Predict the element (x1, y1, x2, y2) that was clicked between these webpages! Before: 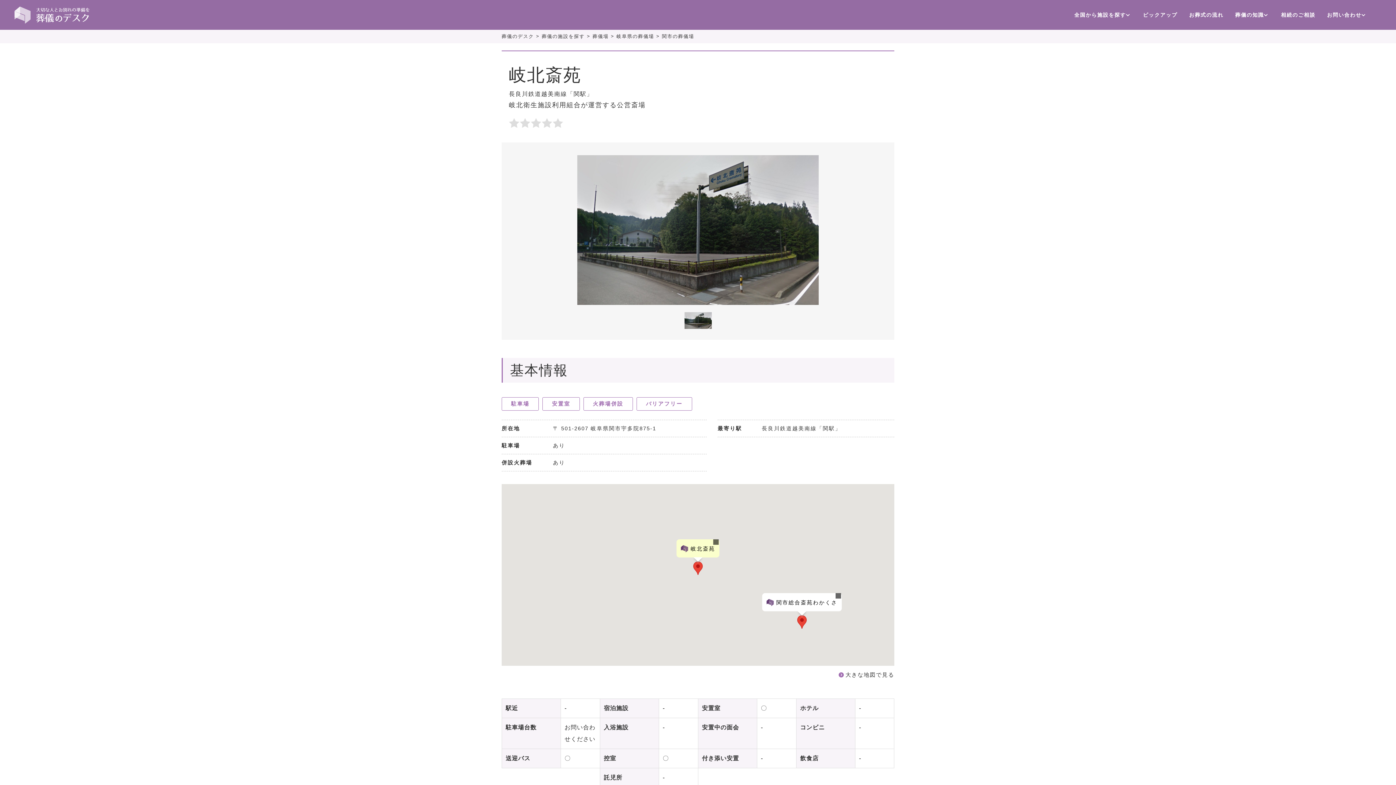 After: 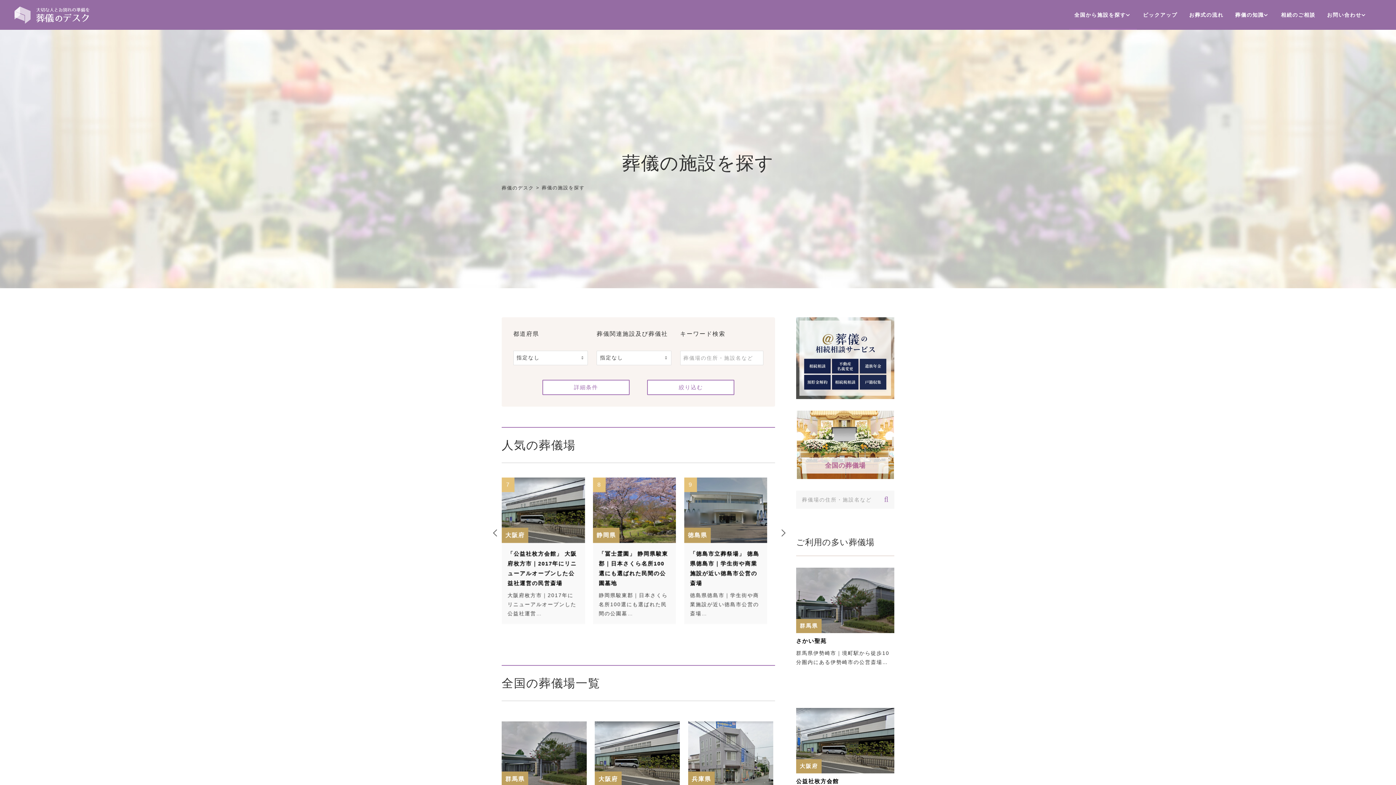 Action: bbox: (1068, 0, 1137, 29) label: 全国から施設を探す